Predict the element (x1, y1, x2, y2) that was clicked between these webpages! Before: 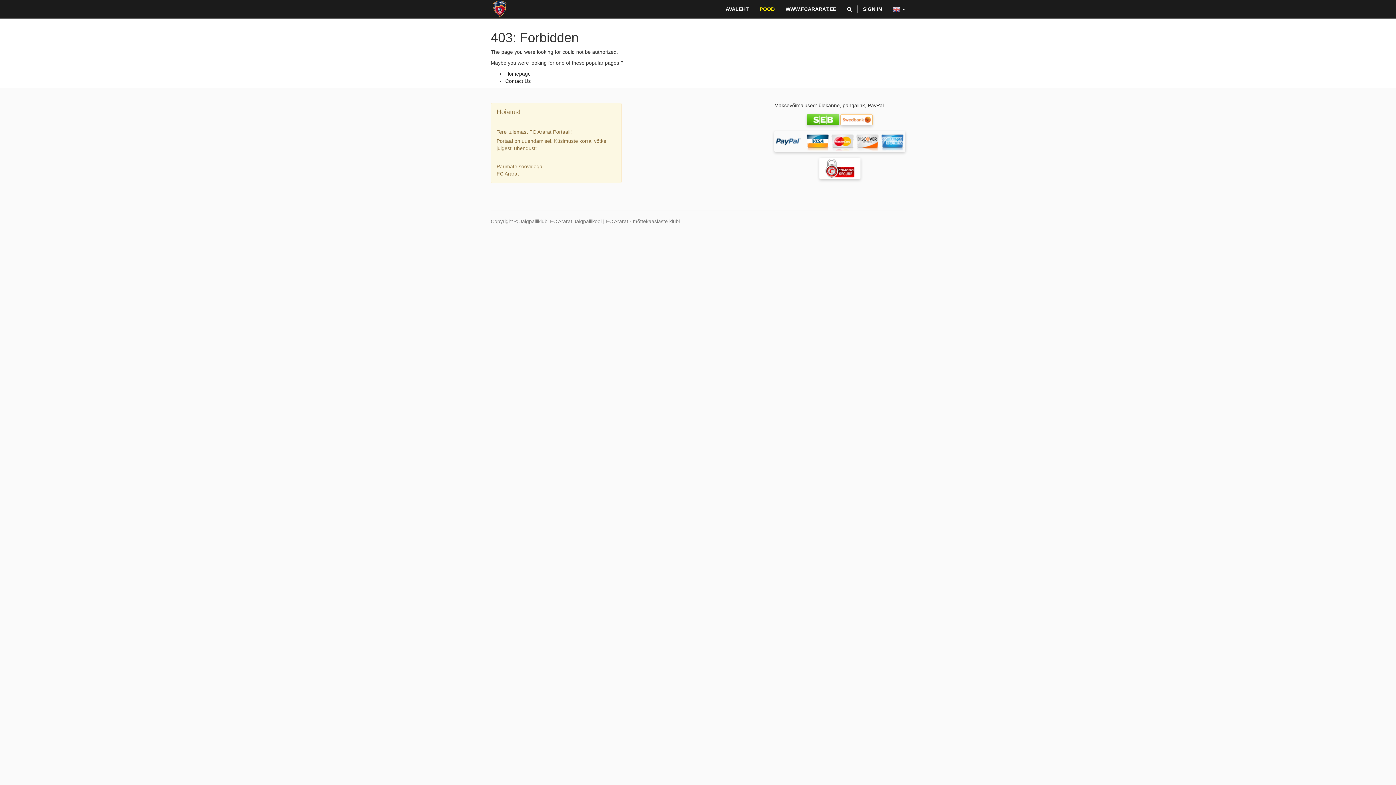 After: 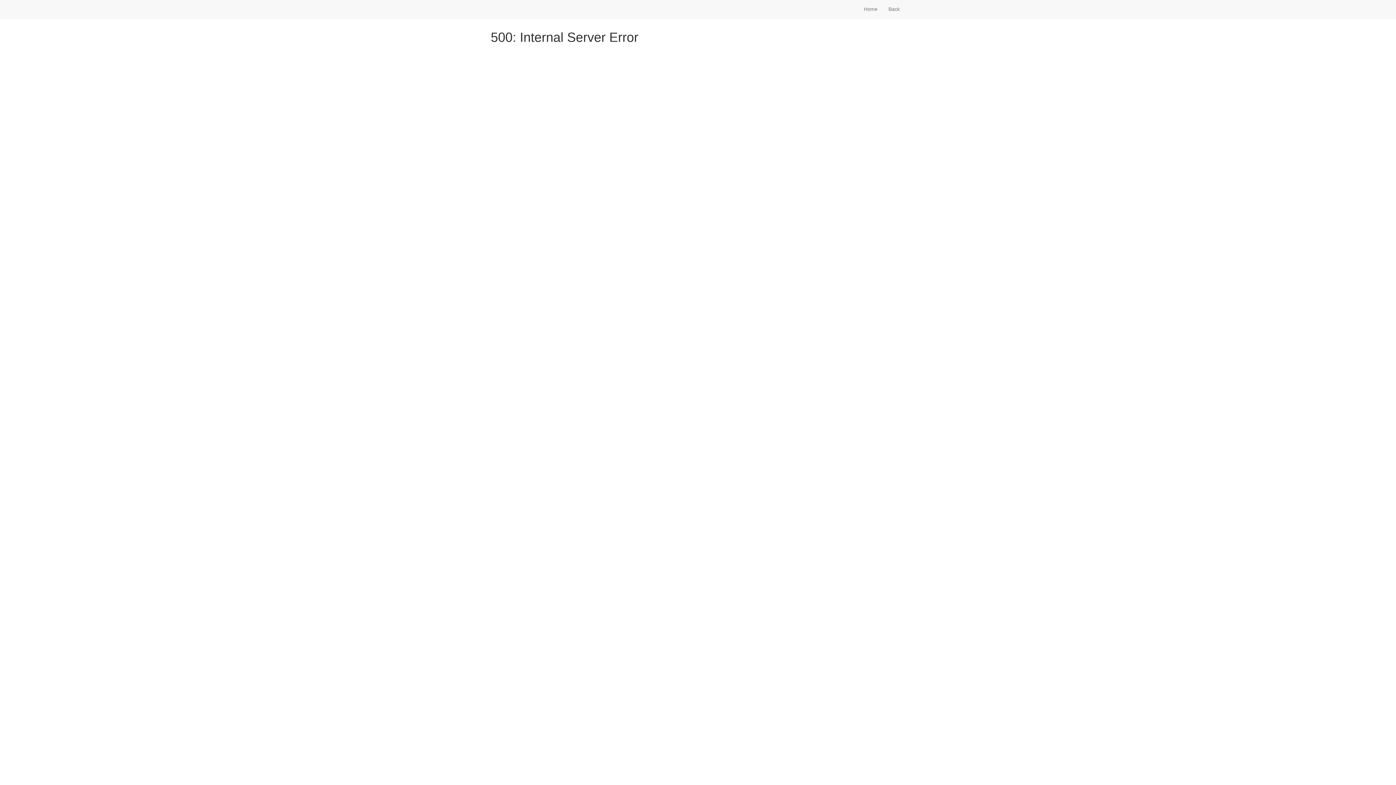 Action: label: Contact Us bbox: (505, 78, 530, 84)